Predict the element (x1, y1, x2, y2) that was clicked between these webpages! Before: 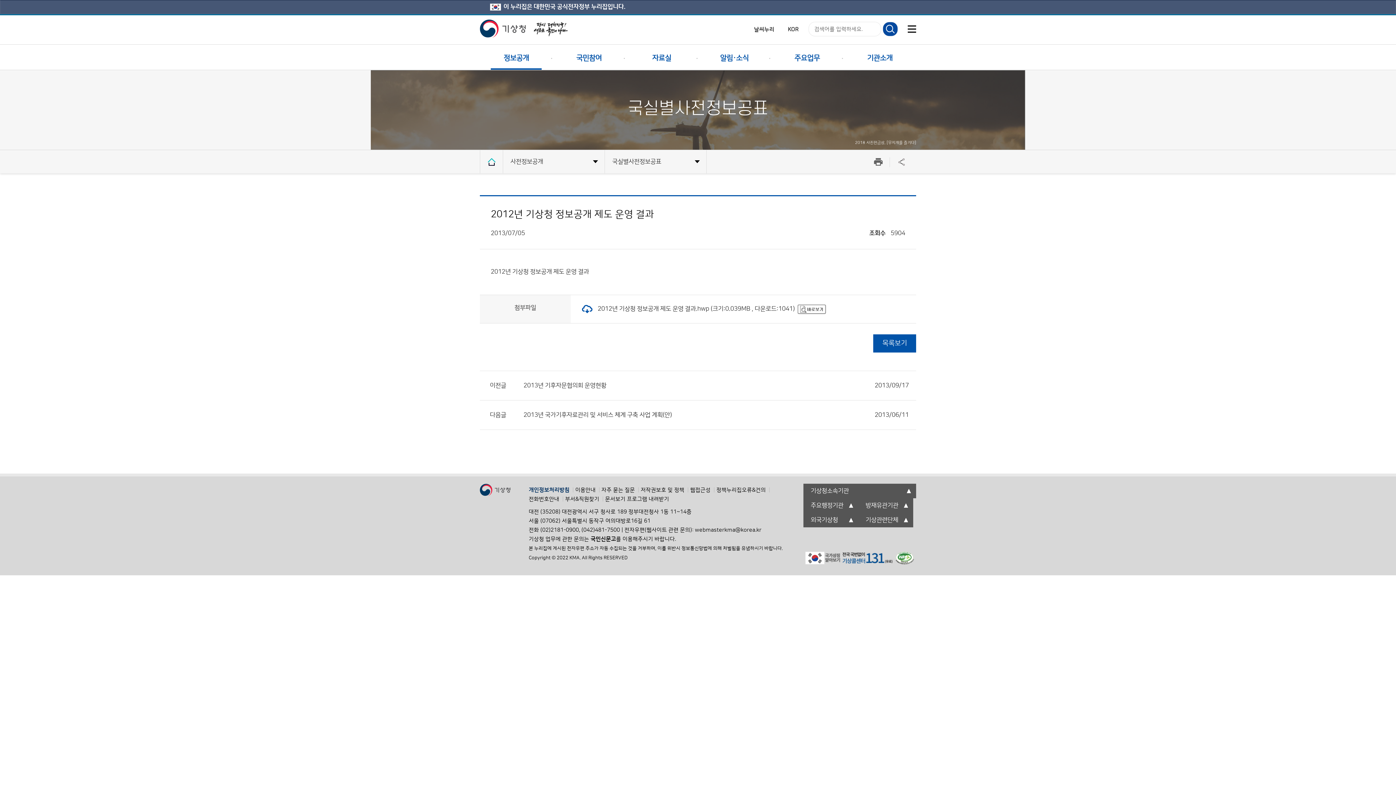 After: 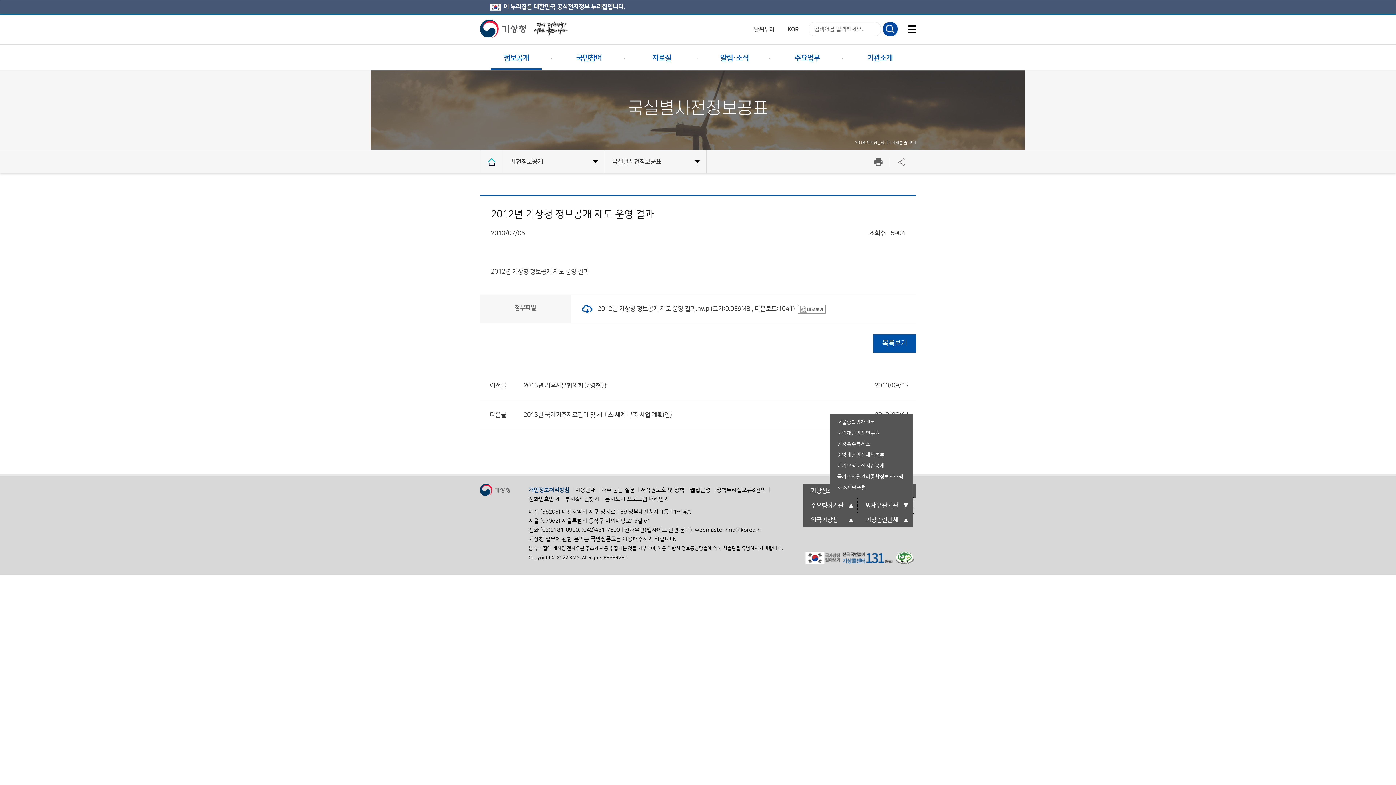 Action: bbox: (858, 498, 913, 513) label: 방재유관기관